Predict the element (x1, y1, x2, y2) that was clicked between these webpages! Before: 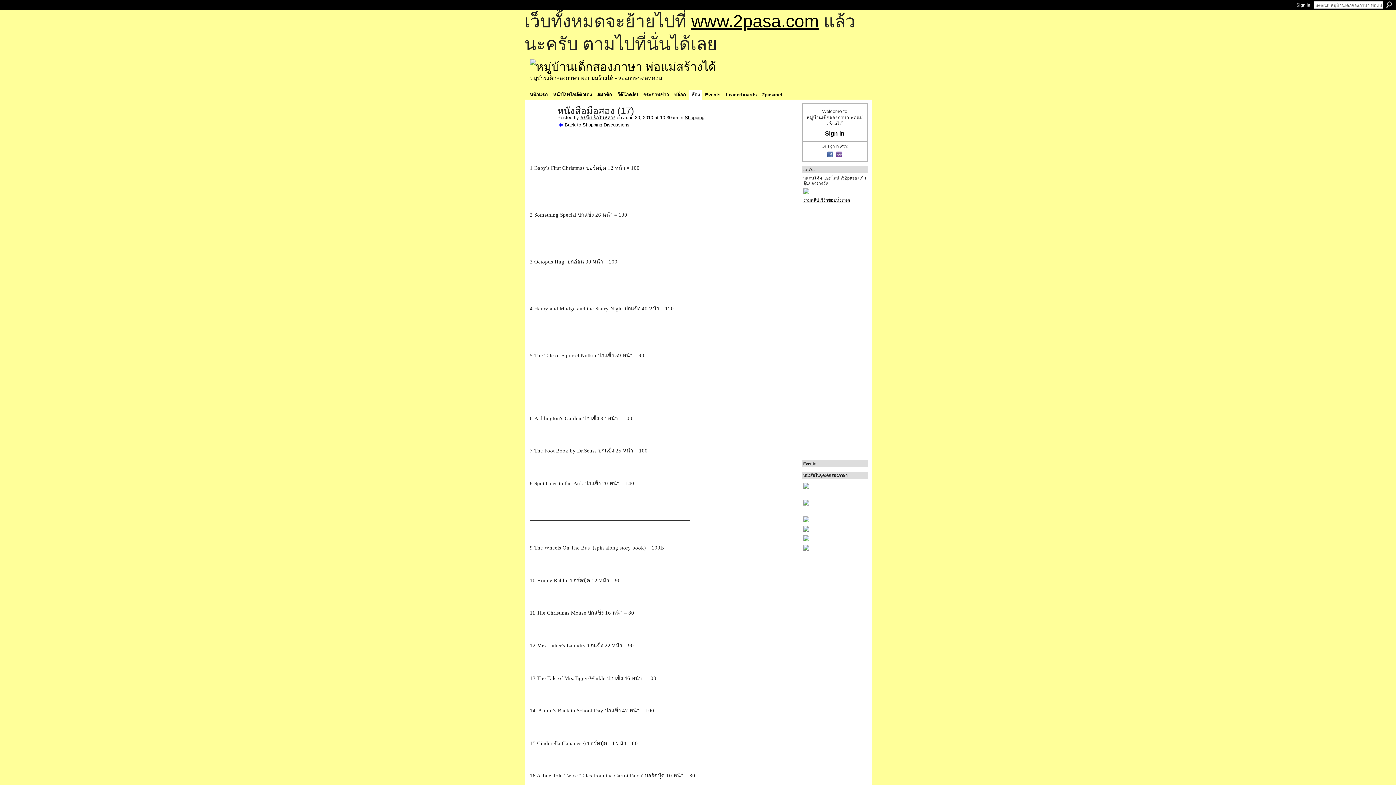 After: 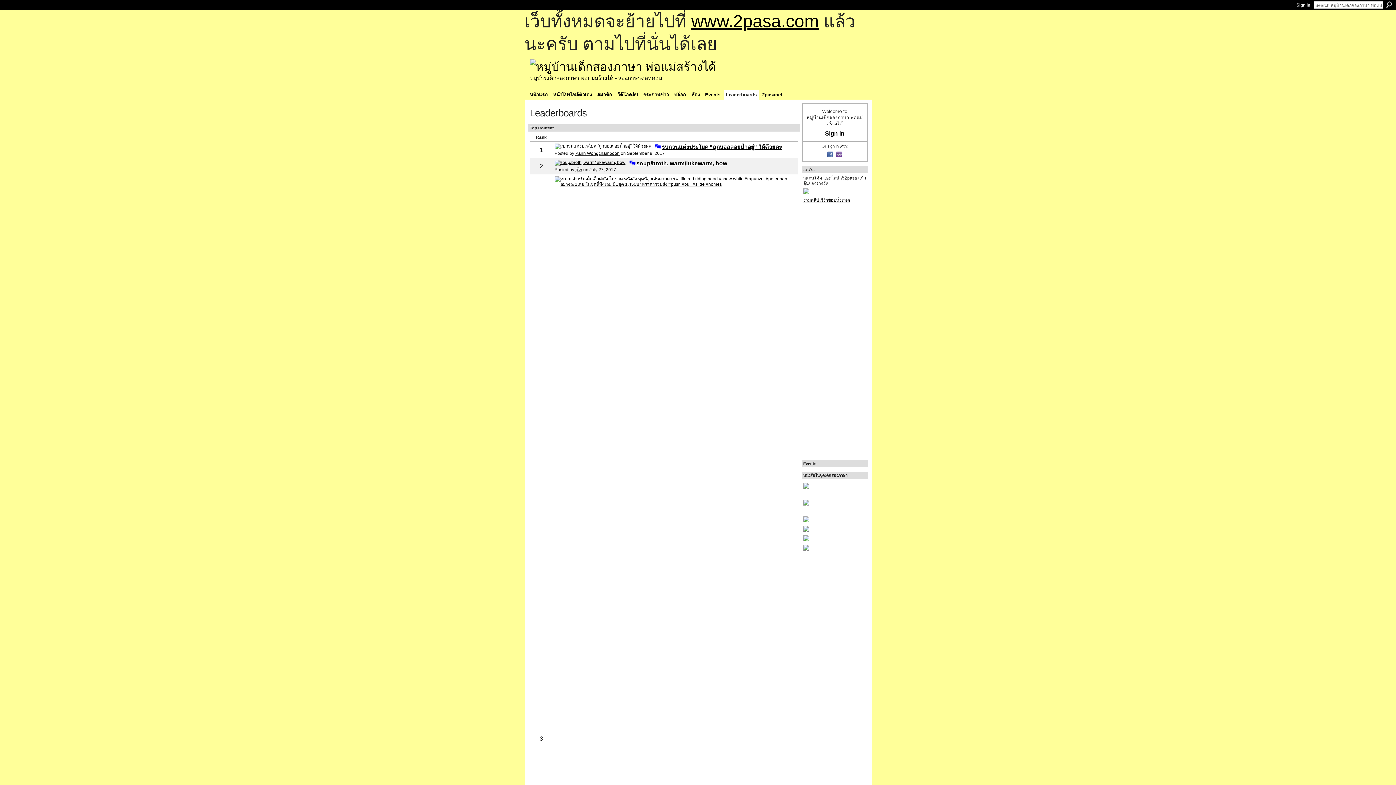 Action: bbox: (723, 90, 759, 99) label: Leaderboards